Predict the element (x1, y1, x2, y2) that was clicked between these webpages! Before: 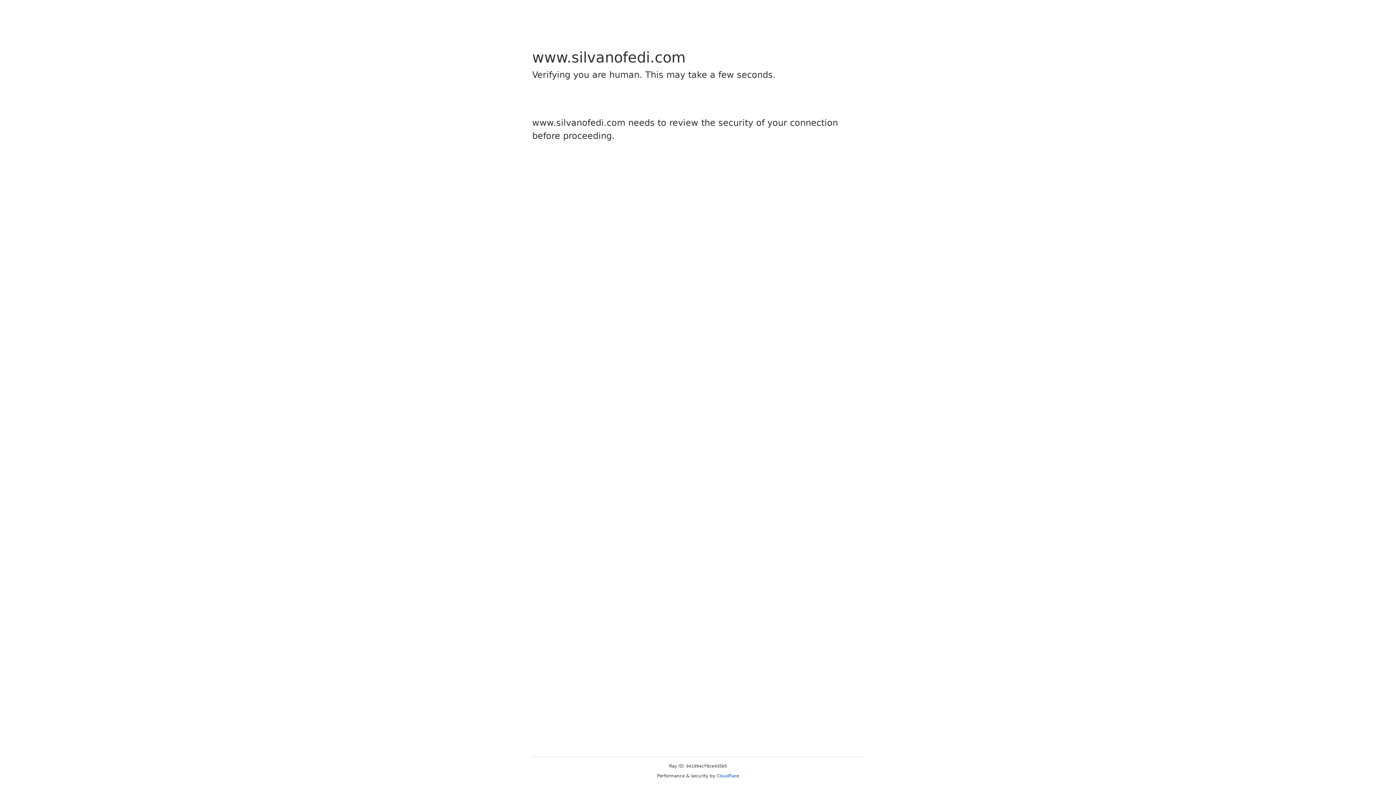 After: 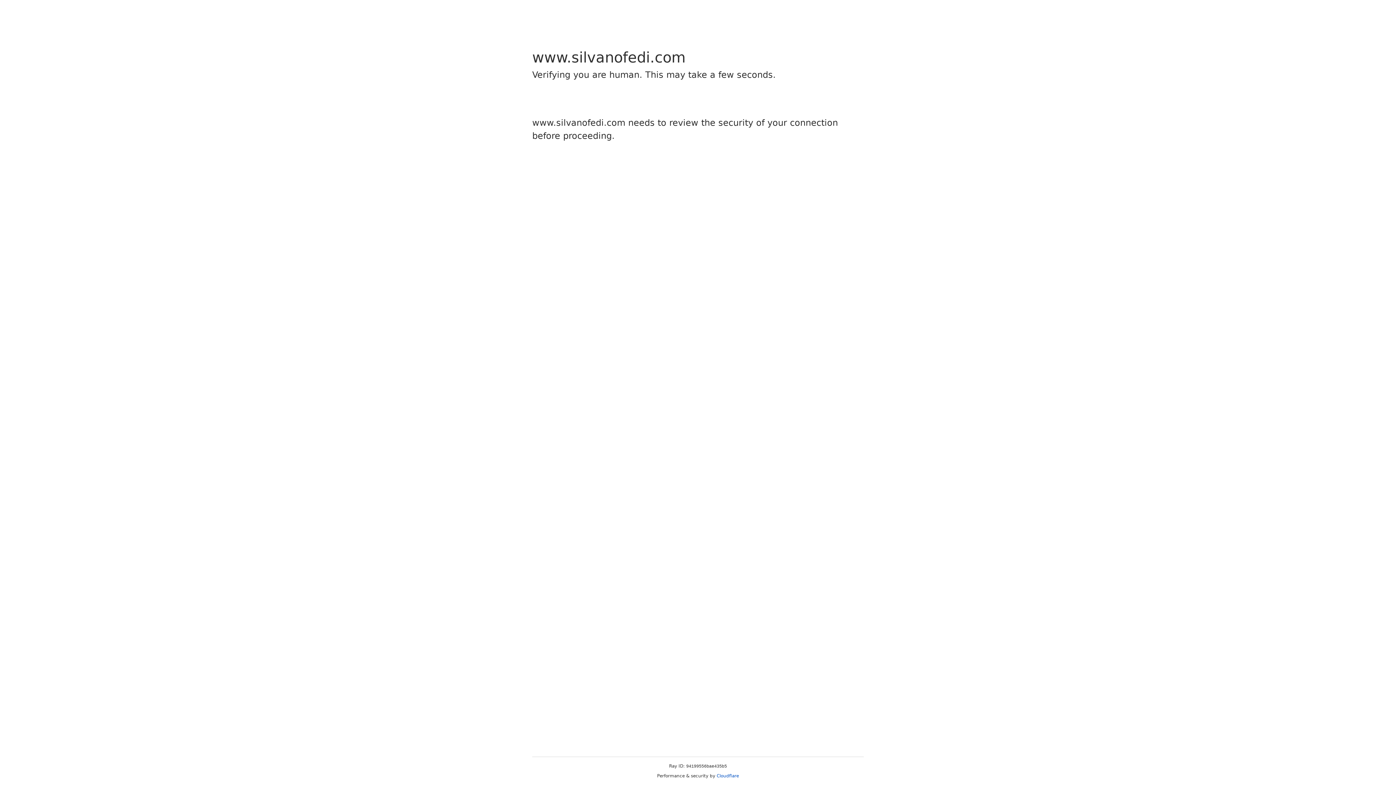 Action: bbox: (716, 773, 739, 778) label: Cloudflare